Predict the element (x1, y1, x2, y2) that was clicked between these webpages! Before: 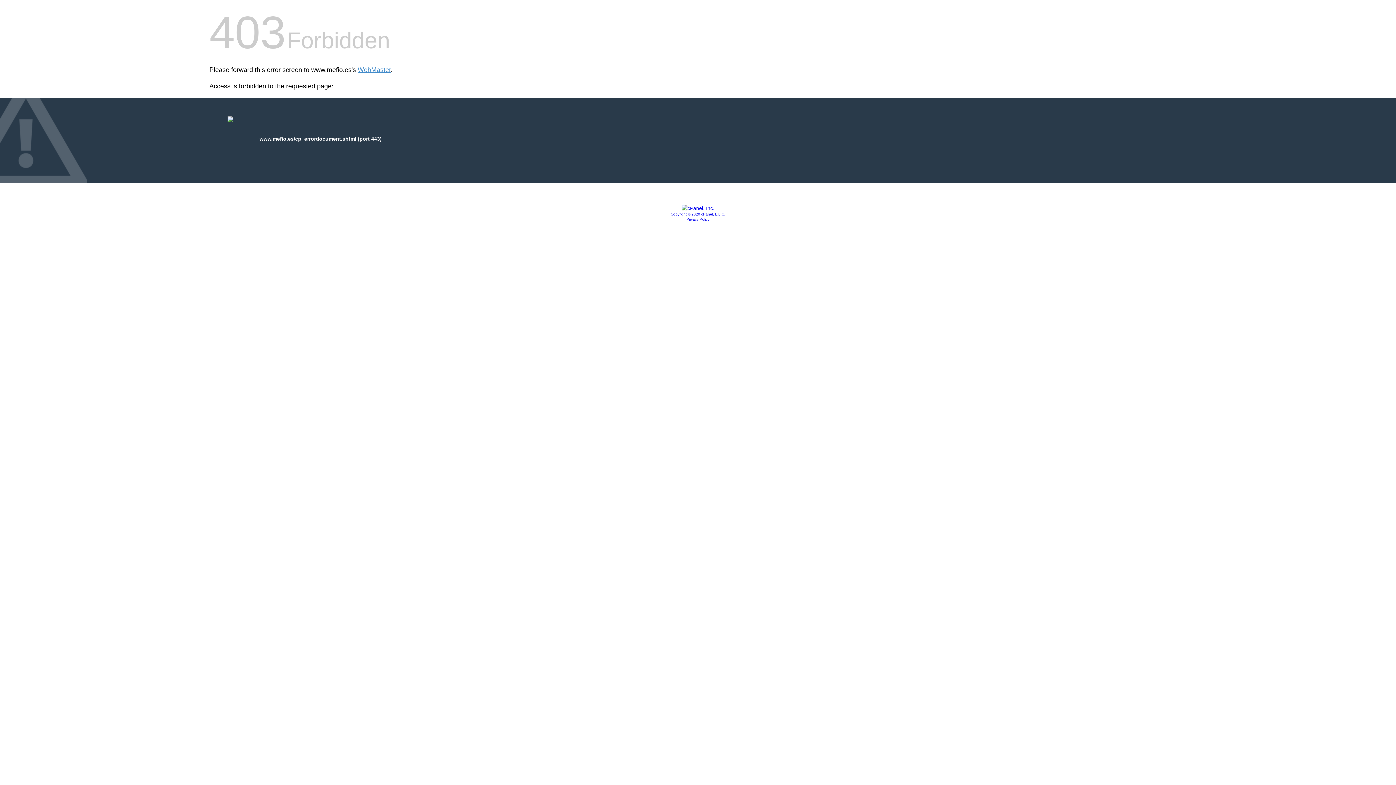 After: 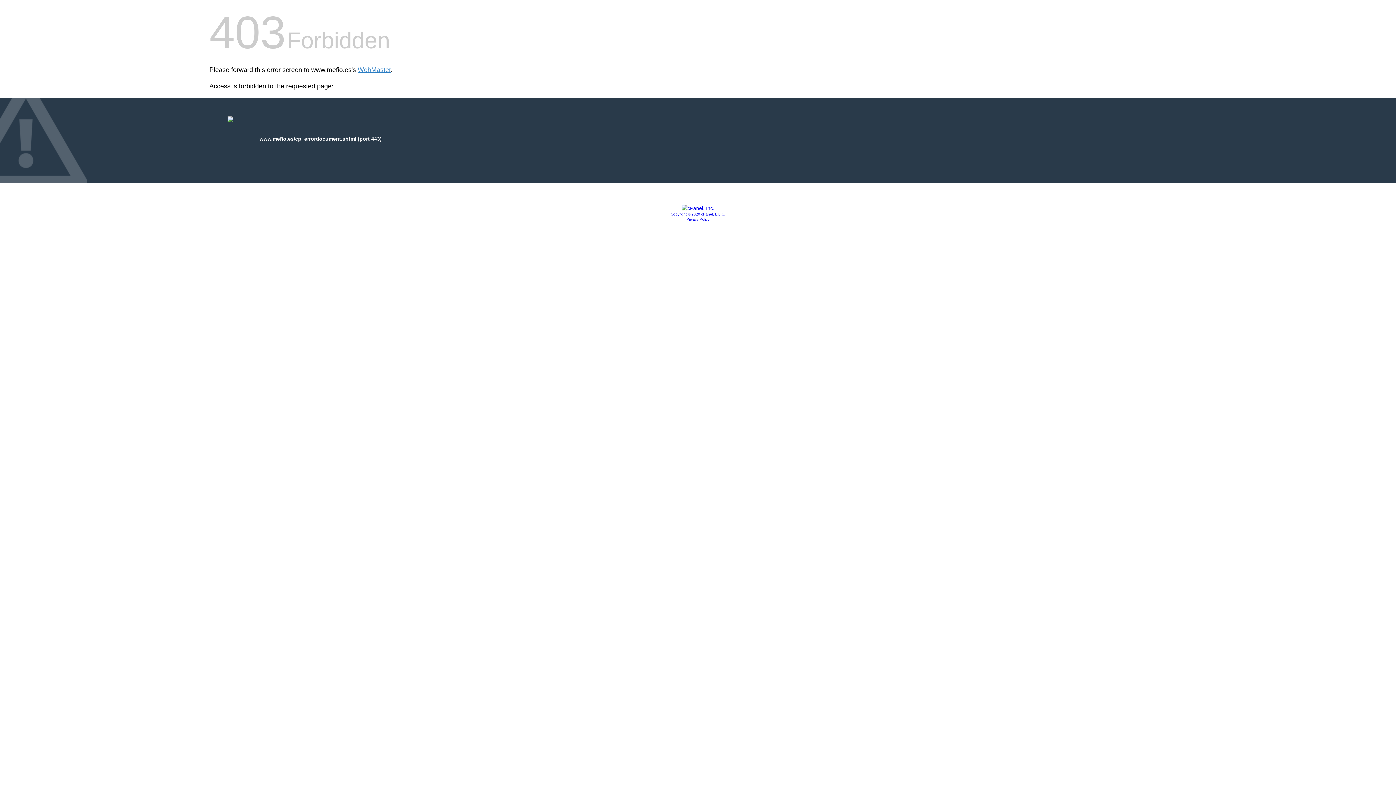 Action: bbox: (686, 217, 709, 221) label: Privacy Policy